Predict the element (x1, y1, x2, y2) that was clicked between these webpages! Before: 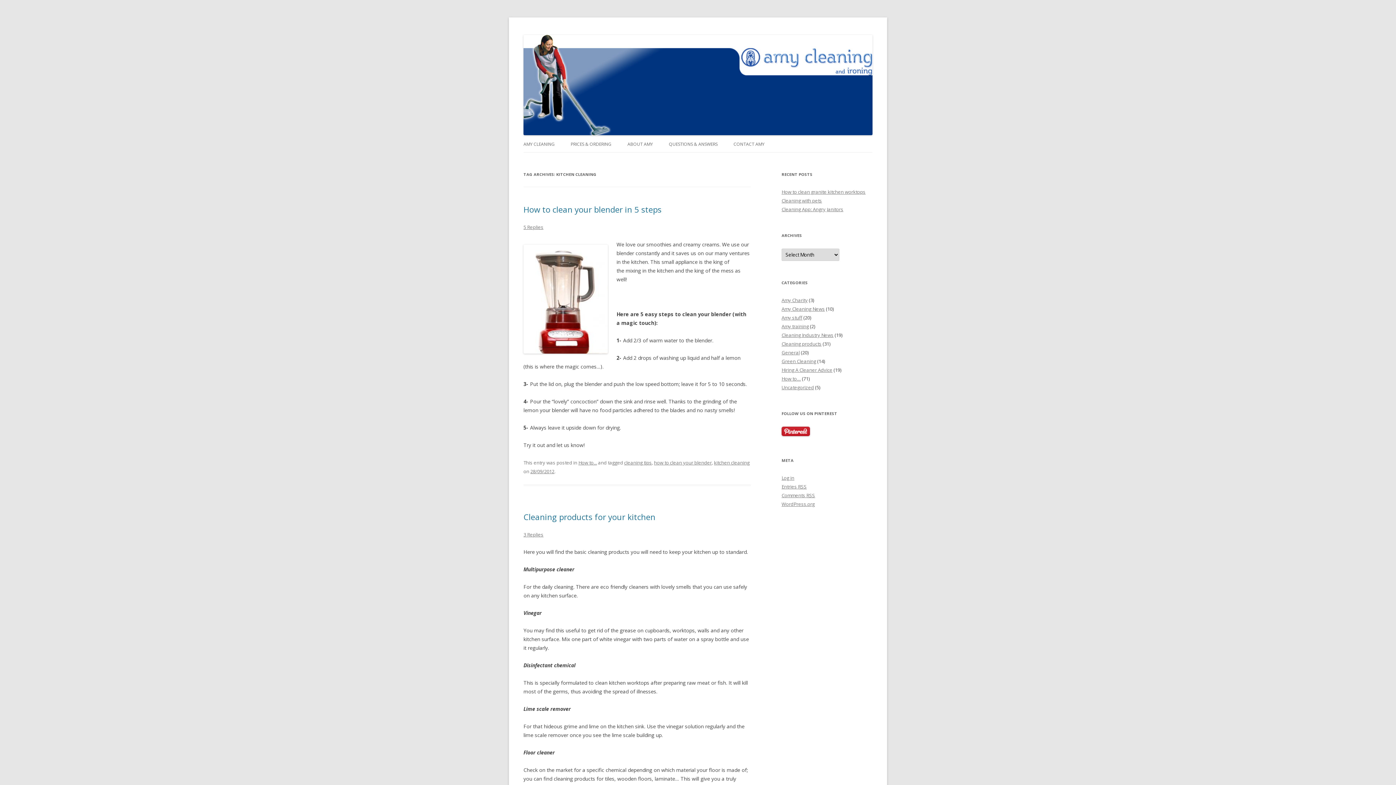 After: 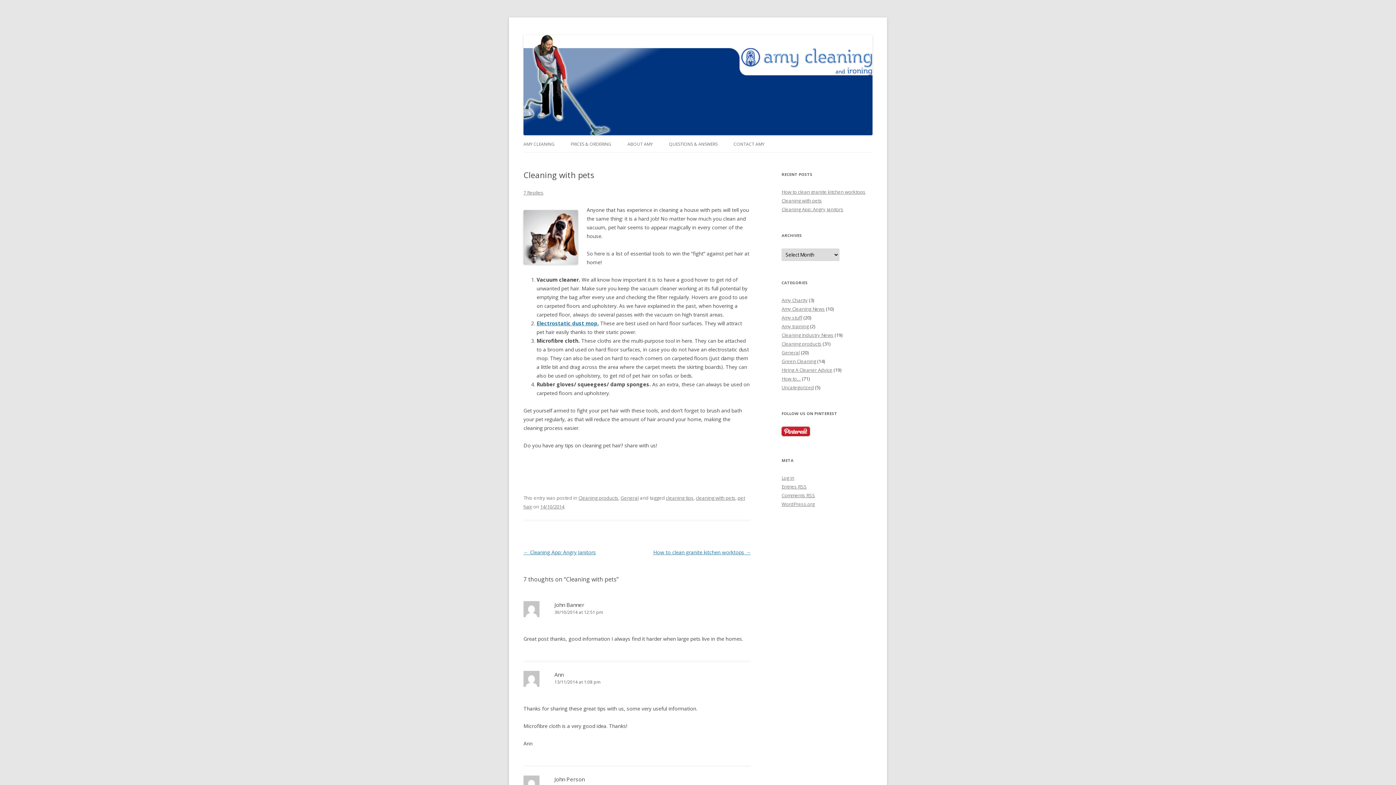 Action: bbox: (781, 197, 822, 204) label: Cleaning with pets